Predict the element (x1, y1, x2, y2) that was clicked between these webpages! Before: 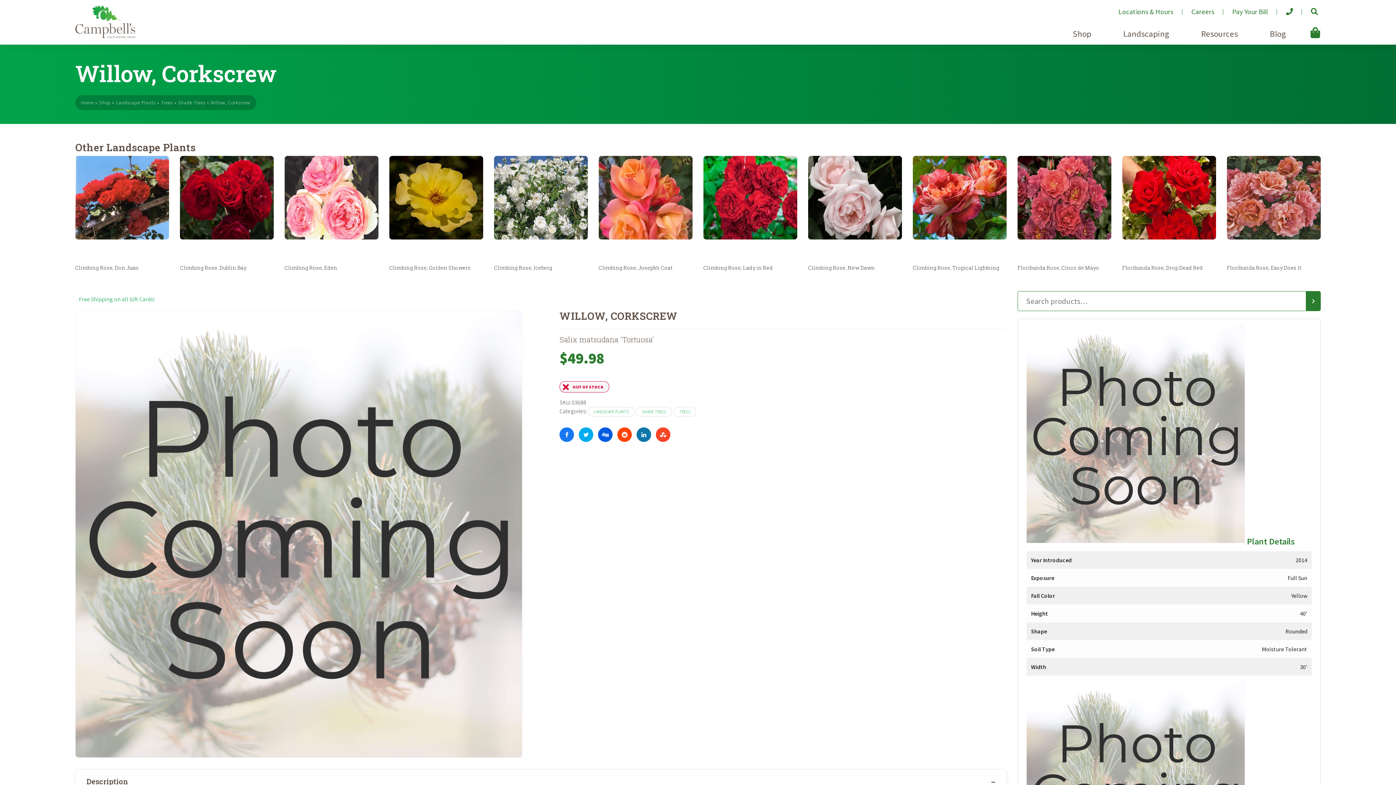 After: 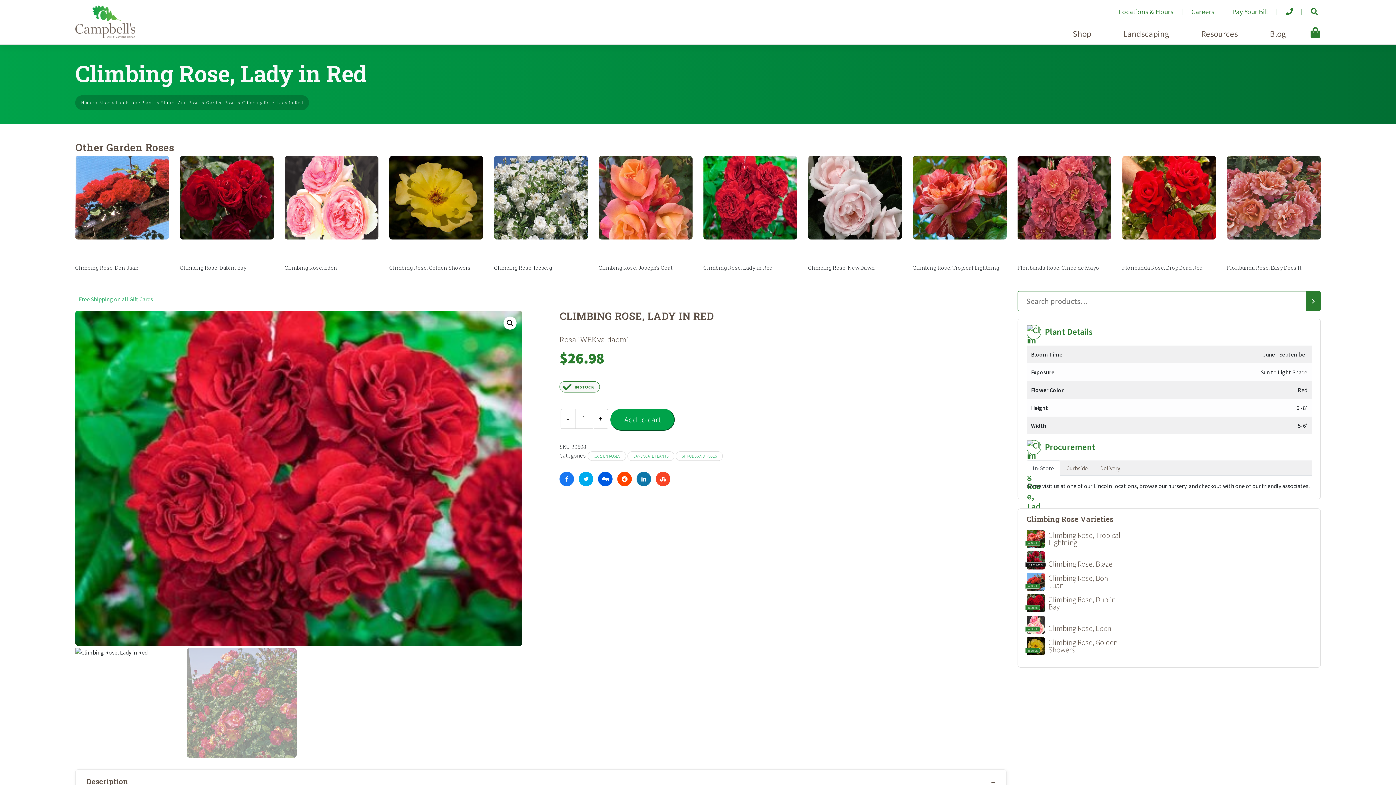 Action: label: Climbing Rose, Lady in Red bbox: (703, 156, 797, 270)